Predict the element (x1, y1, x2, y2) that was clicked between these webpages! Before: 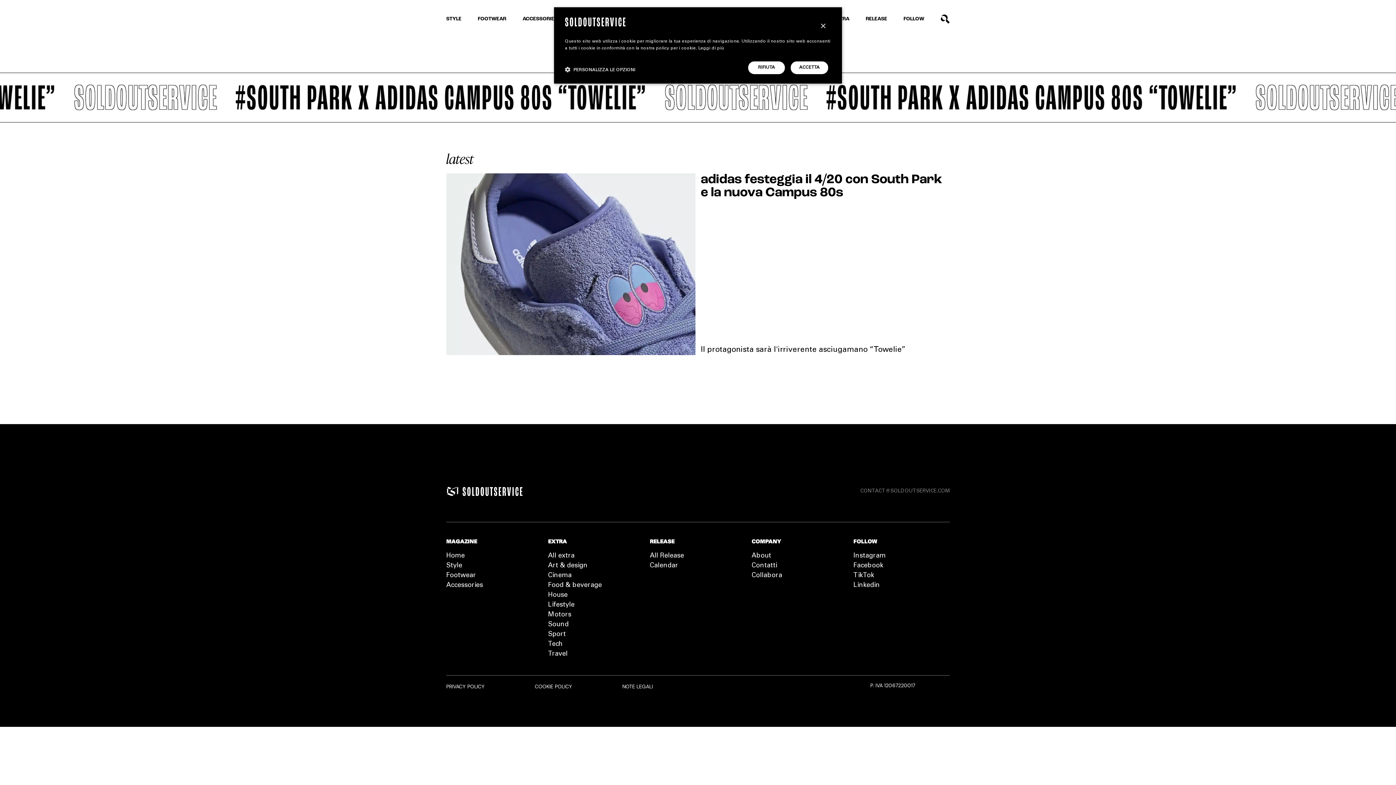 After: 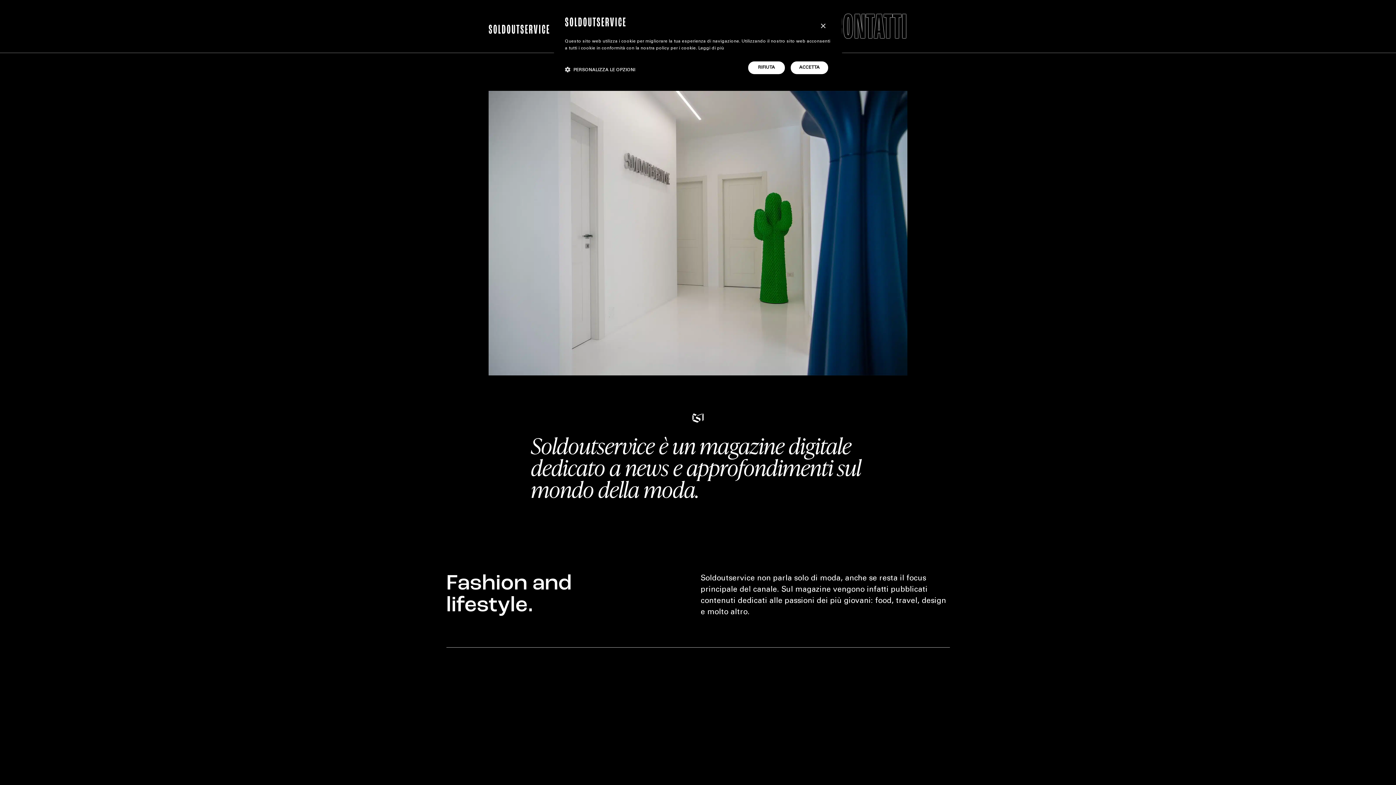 Action: label: About bbox: (751, 551, 848, 561)